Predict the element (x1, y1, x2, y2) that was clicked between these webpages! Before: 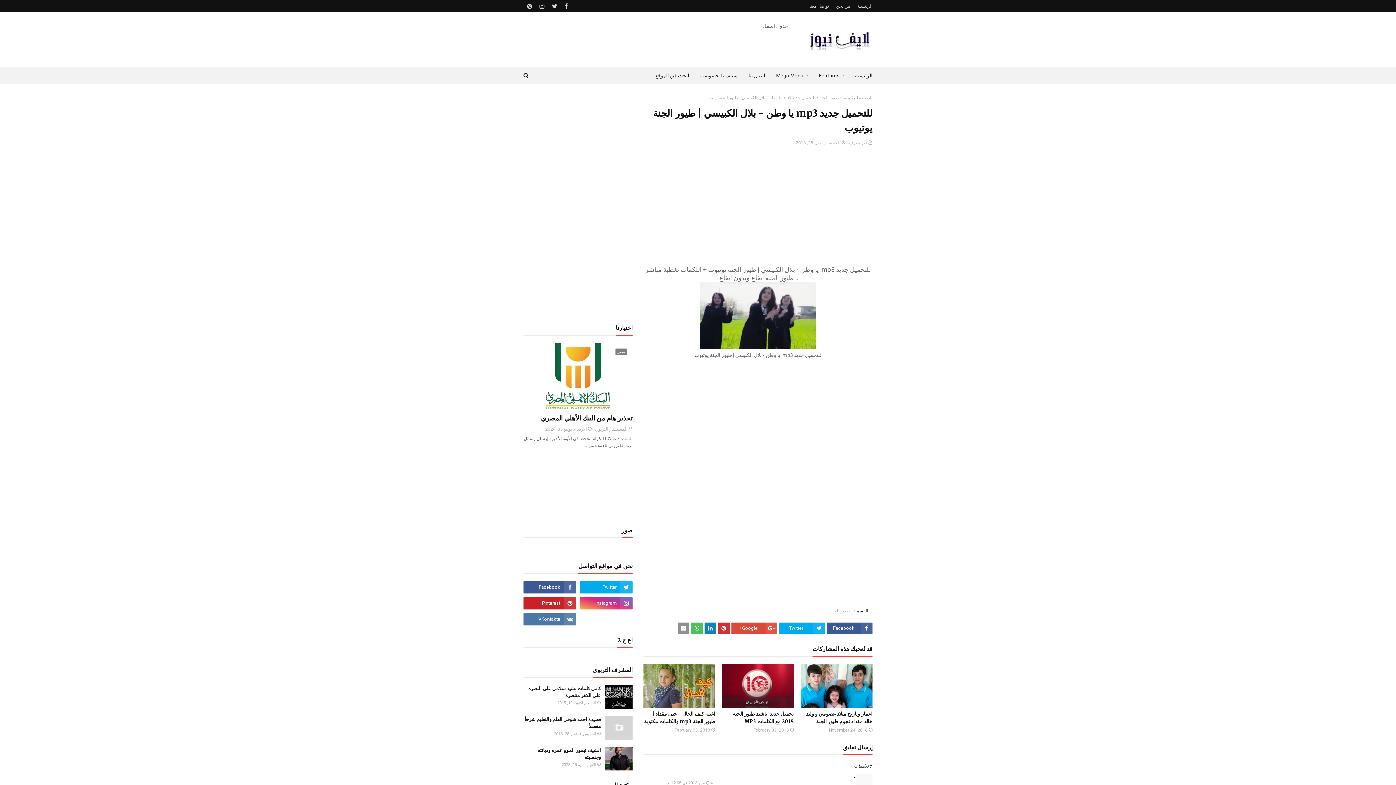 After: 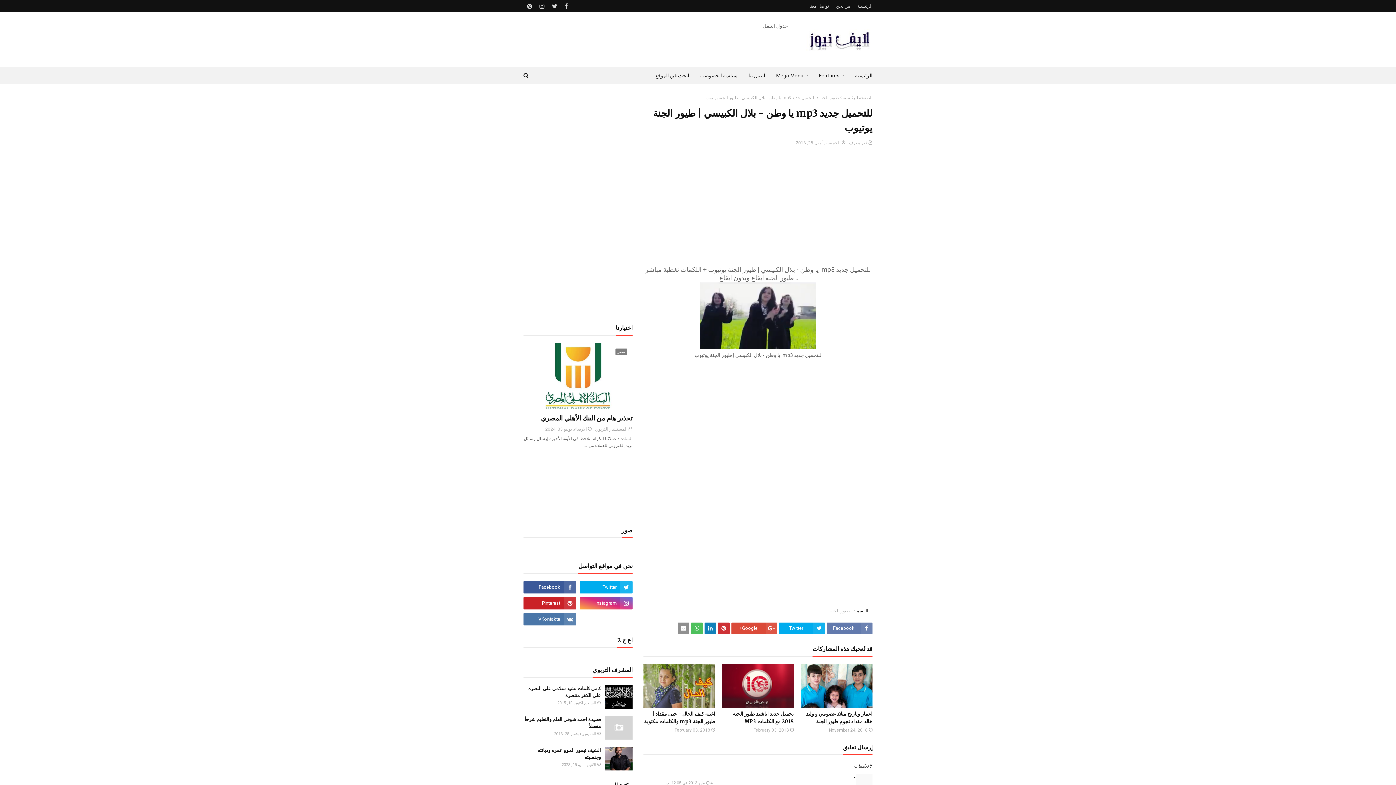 Action: label: Facebook bbox: (826, 622, 872, 634)